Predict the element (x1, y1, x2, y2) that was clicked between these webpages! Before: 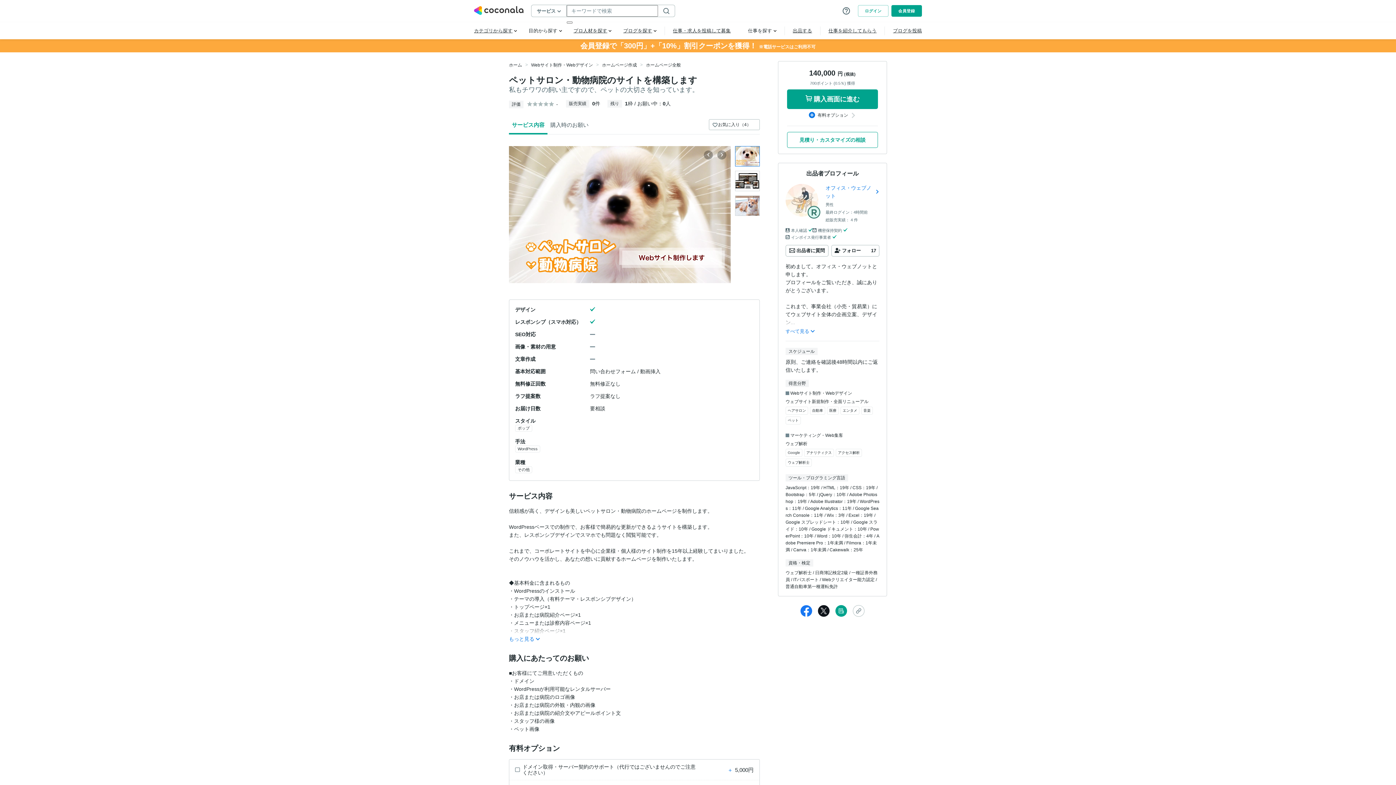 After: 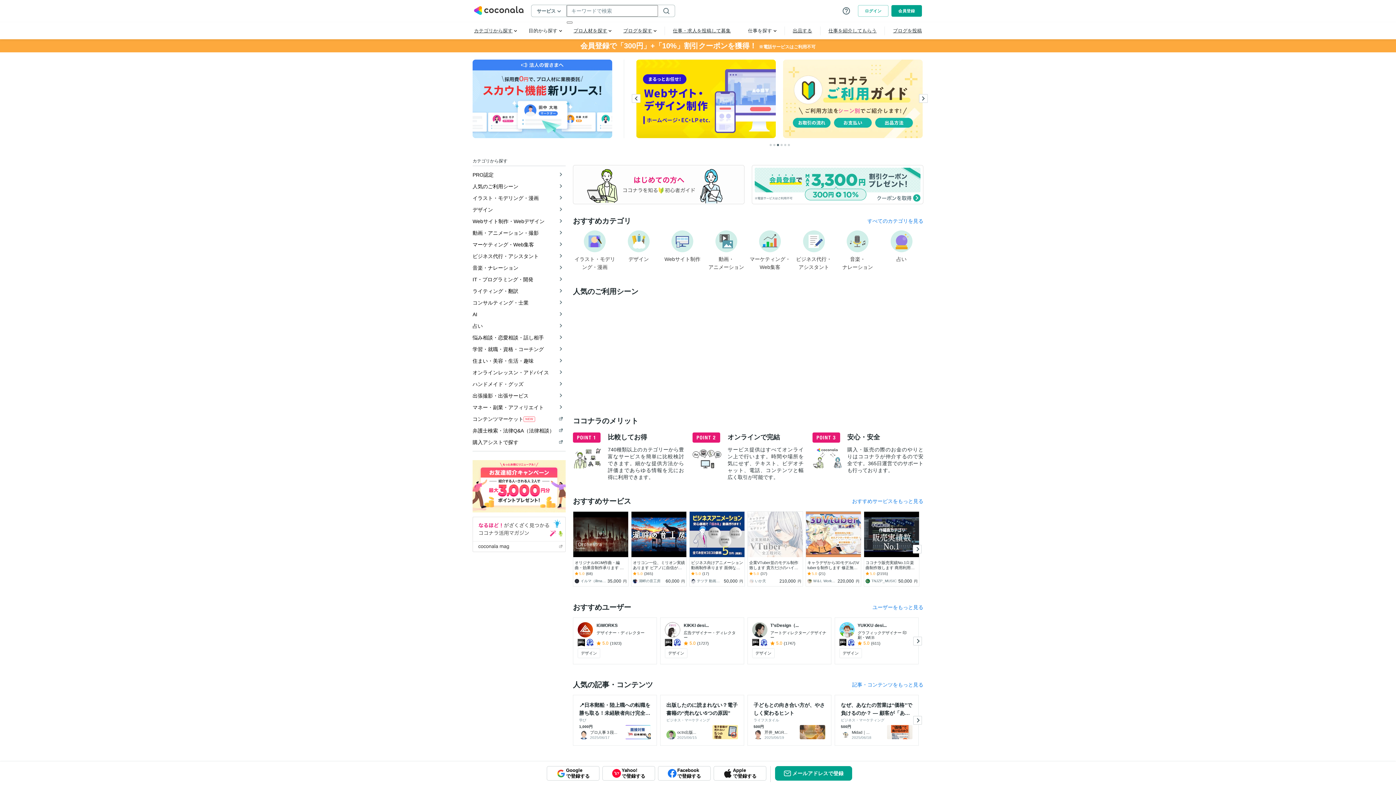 Action: label: ホーム bbox: (509, 61, 525, 68)